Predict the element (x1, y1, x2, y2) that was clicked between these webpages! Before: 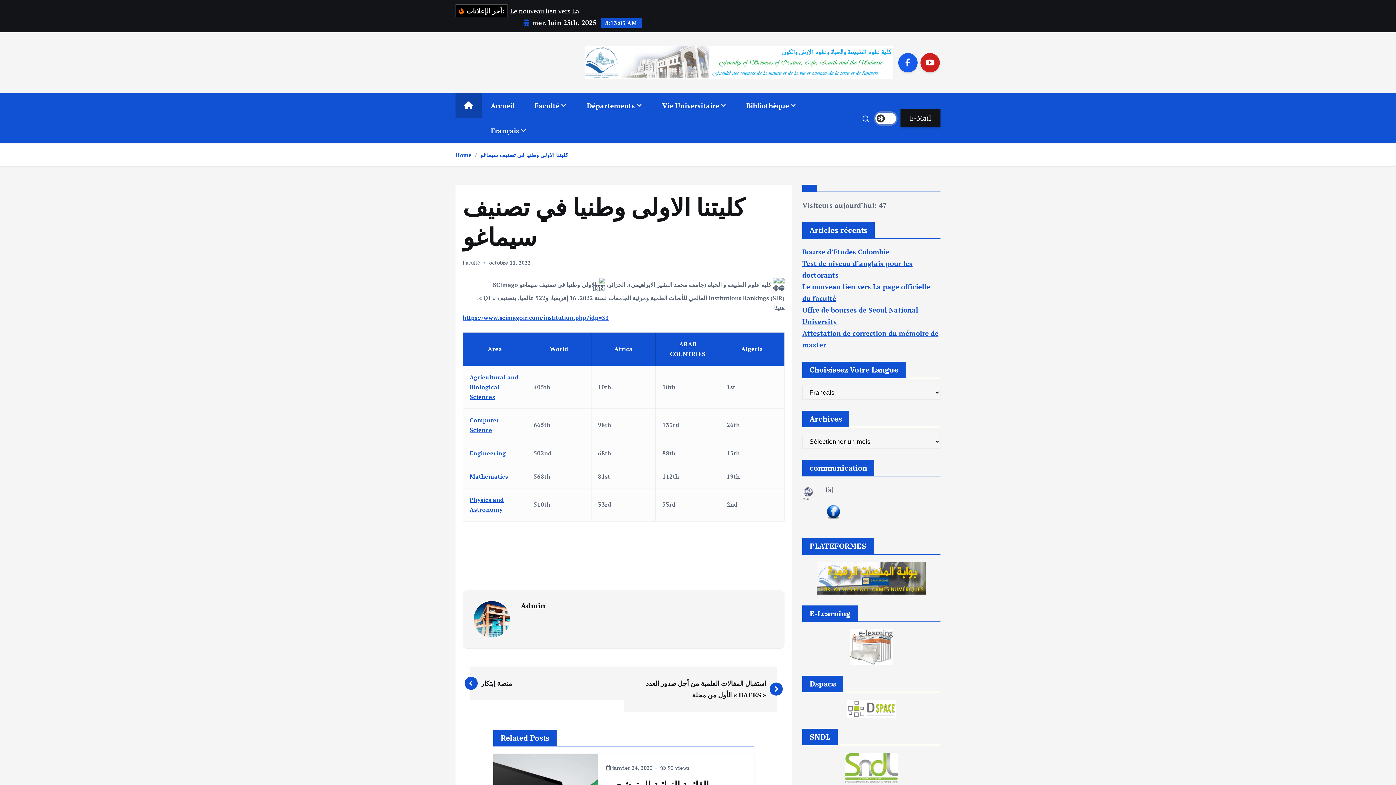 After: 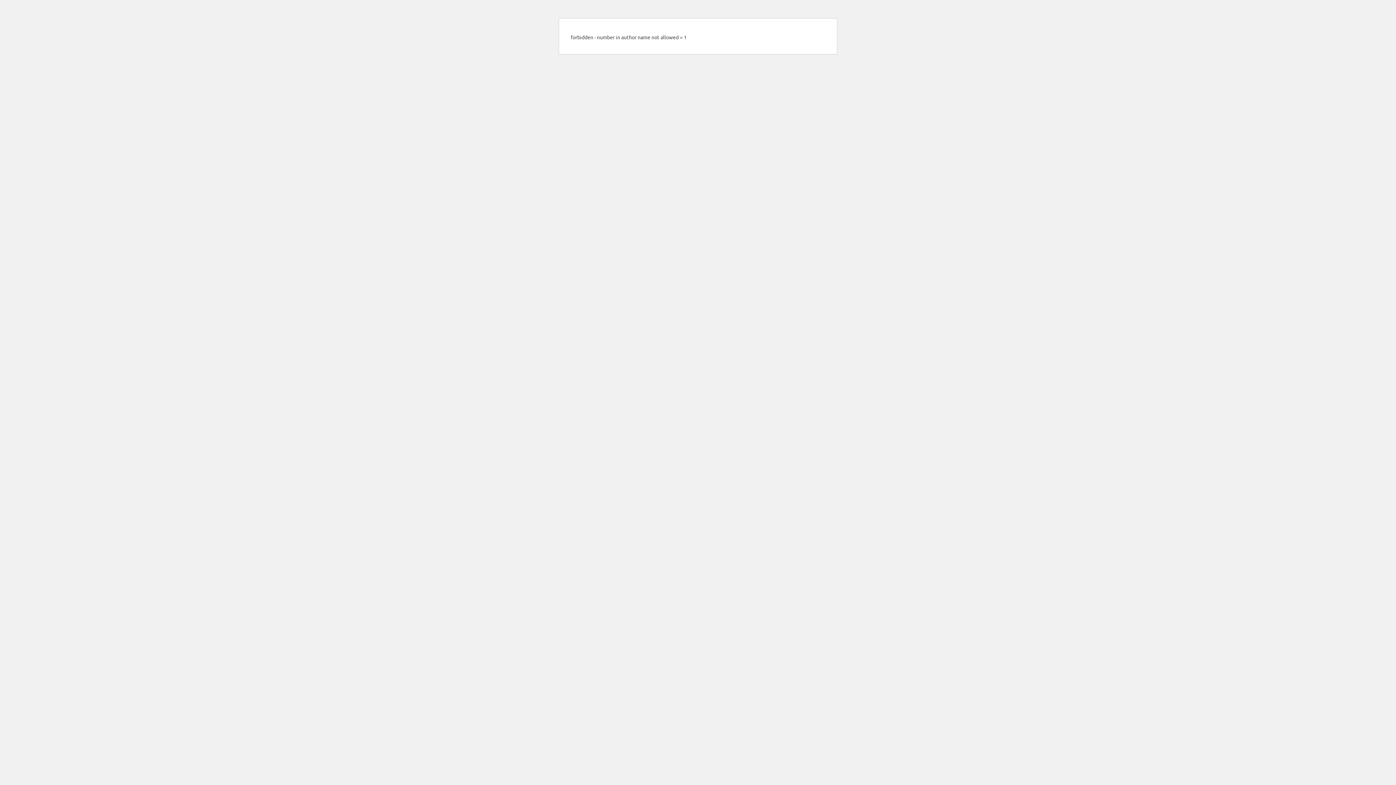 Action: label: Admin bbox: (521, 601, 545, 611)